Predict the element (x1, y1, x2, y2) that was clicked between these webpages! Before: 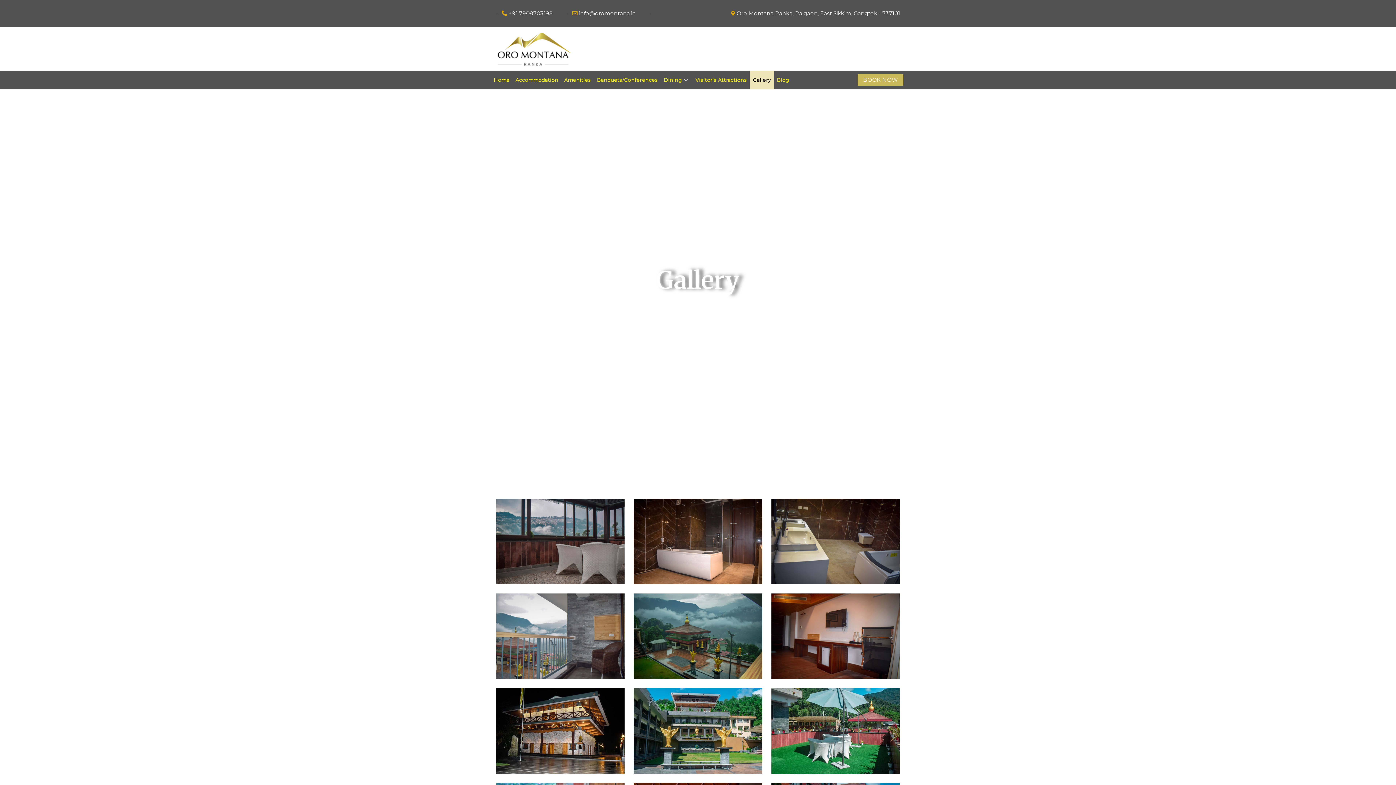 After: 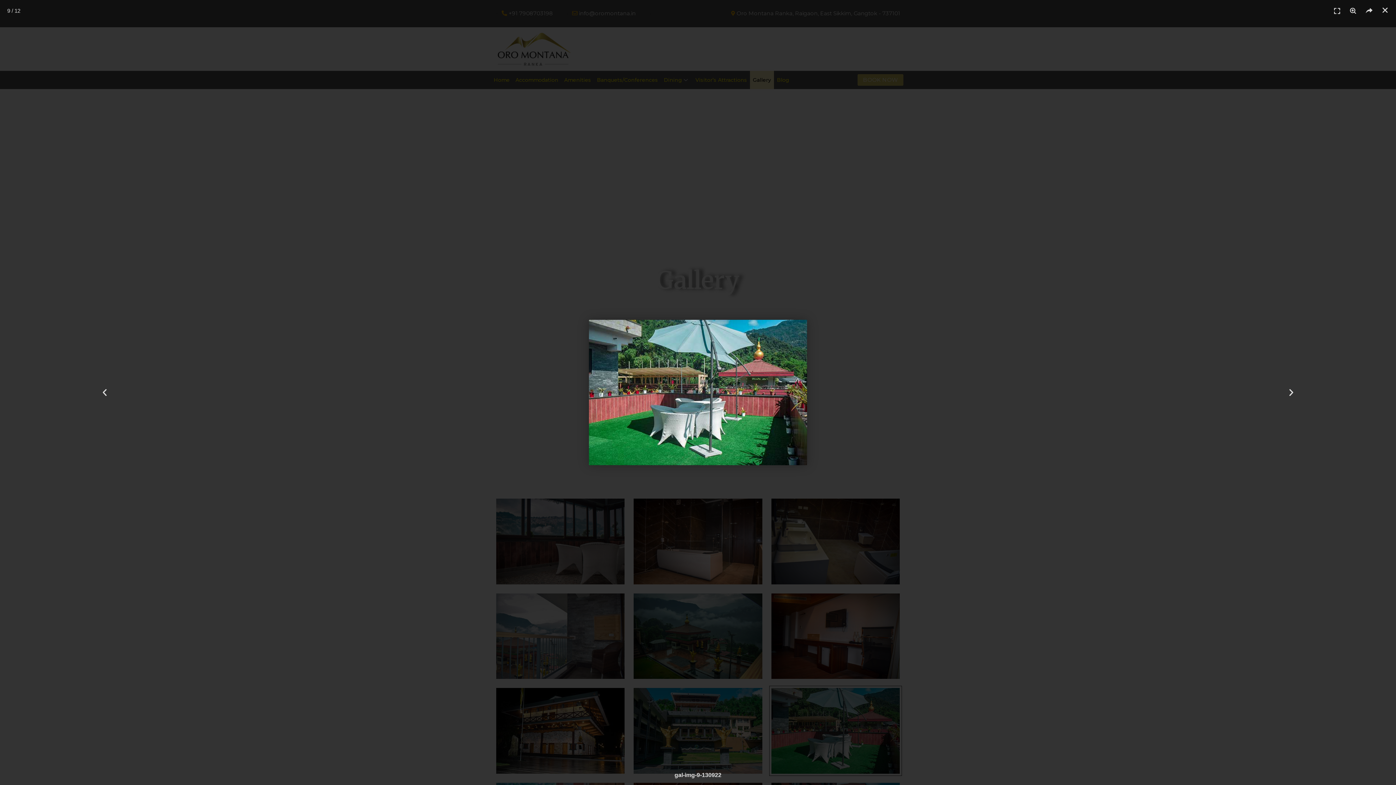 Action: bbox: (769, 686, 901, 775)